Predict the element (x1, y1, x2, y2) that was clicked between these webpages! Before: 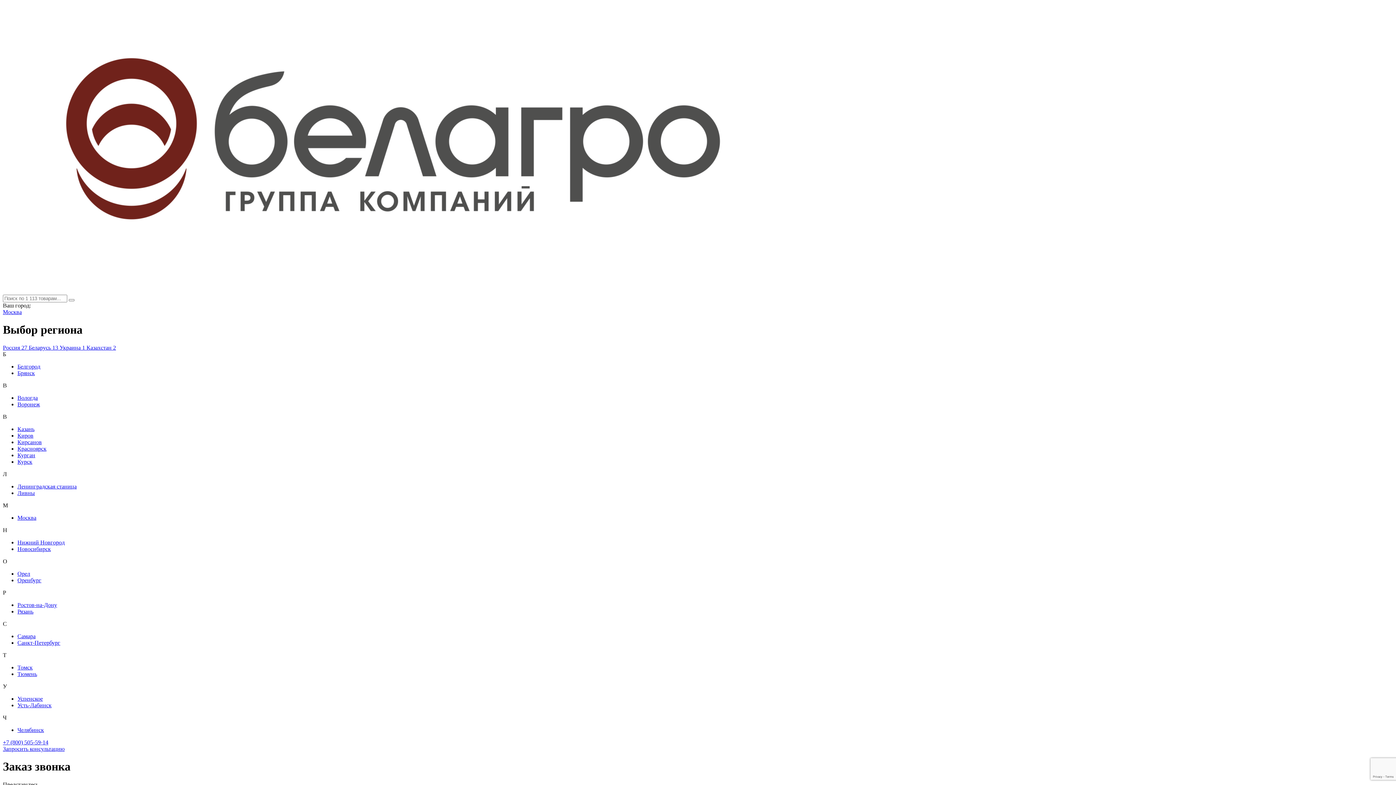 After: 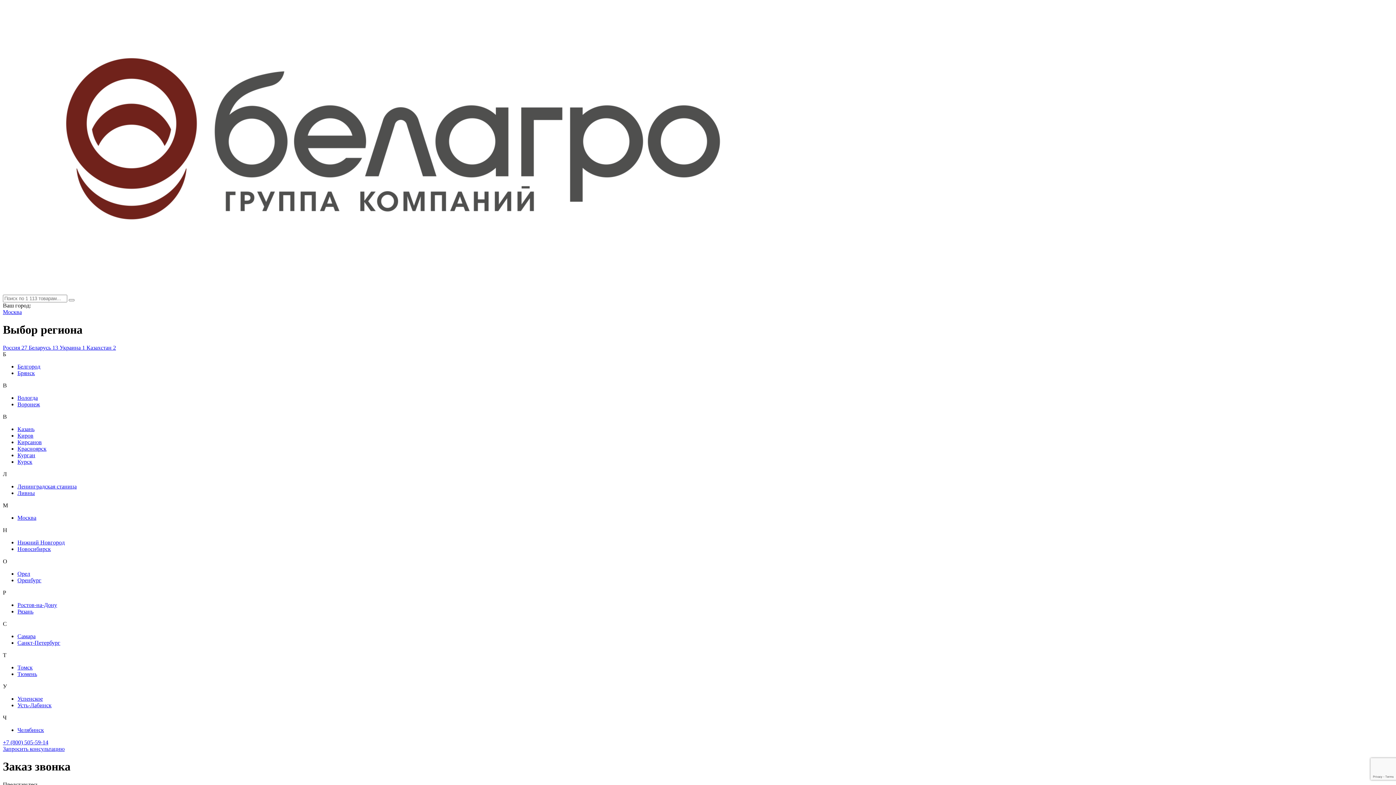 Action: bbox: (2, 344, 28, 350) label: Россия 27 